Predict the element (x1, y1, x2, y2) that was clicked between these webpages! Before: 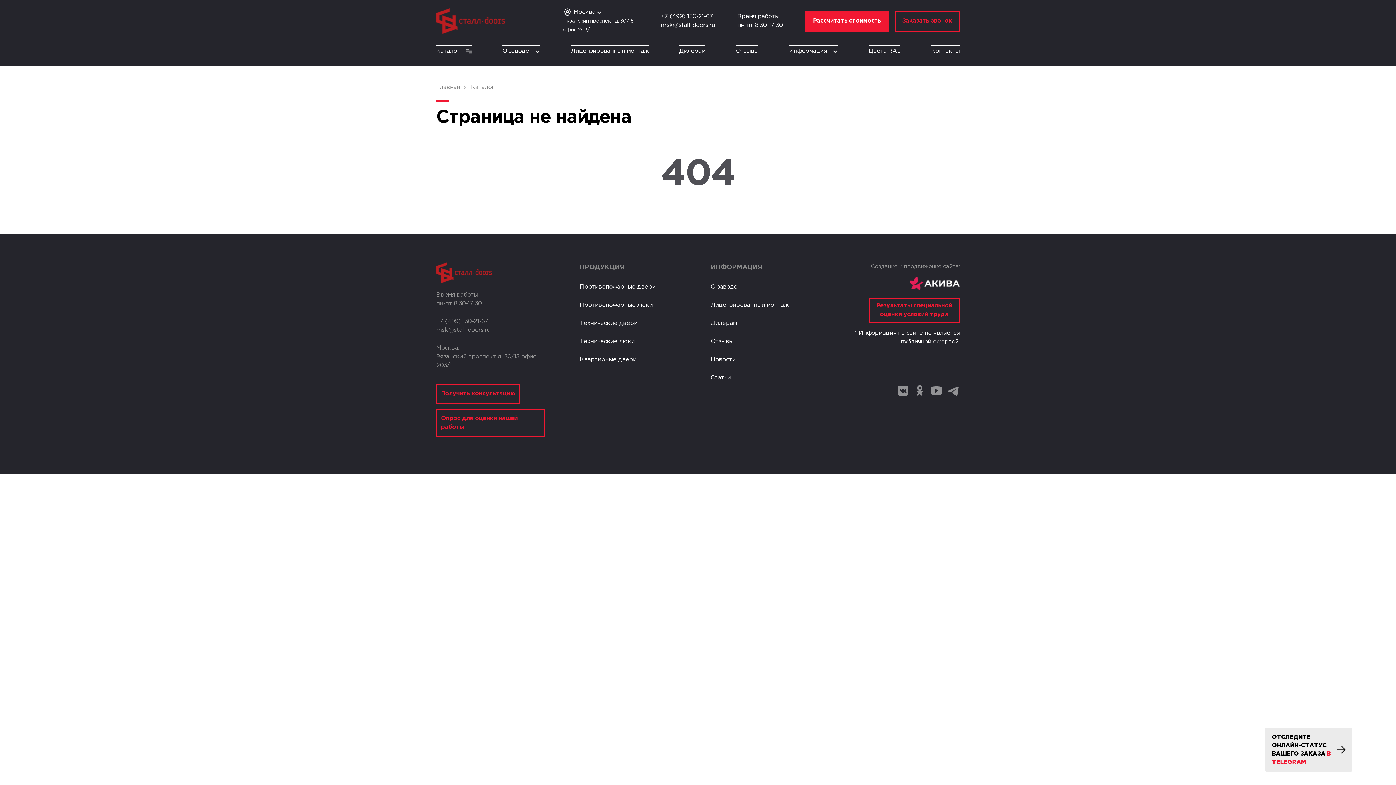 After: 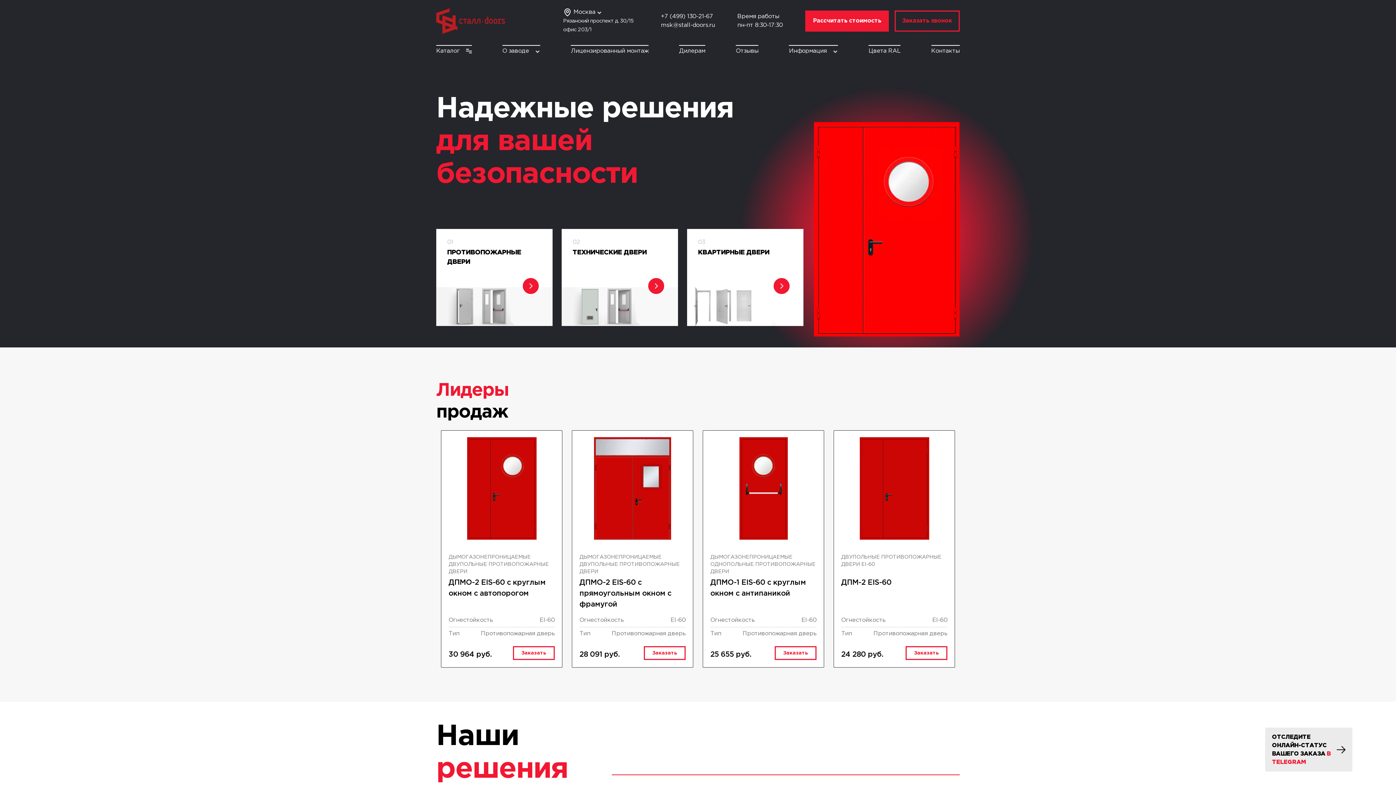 Action: bbox: (436, 82, 469, 93) label: Главная